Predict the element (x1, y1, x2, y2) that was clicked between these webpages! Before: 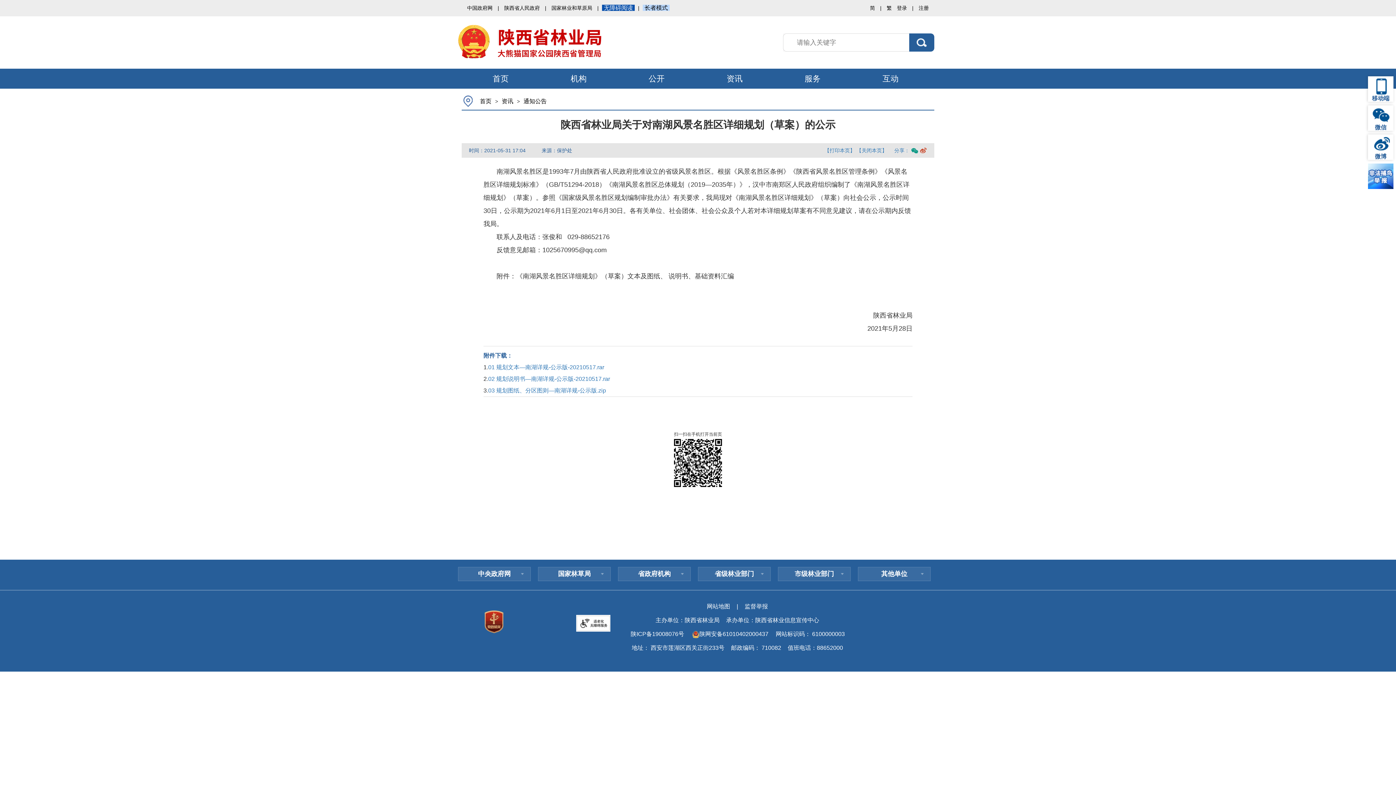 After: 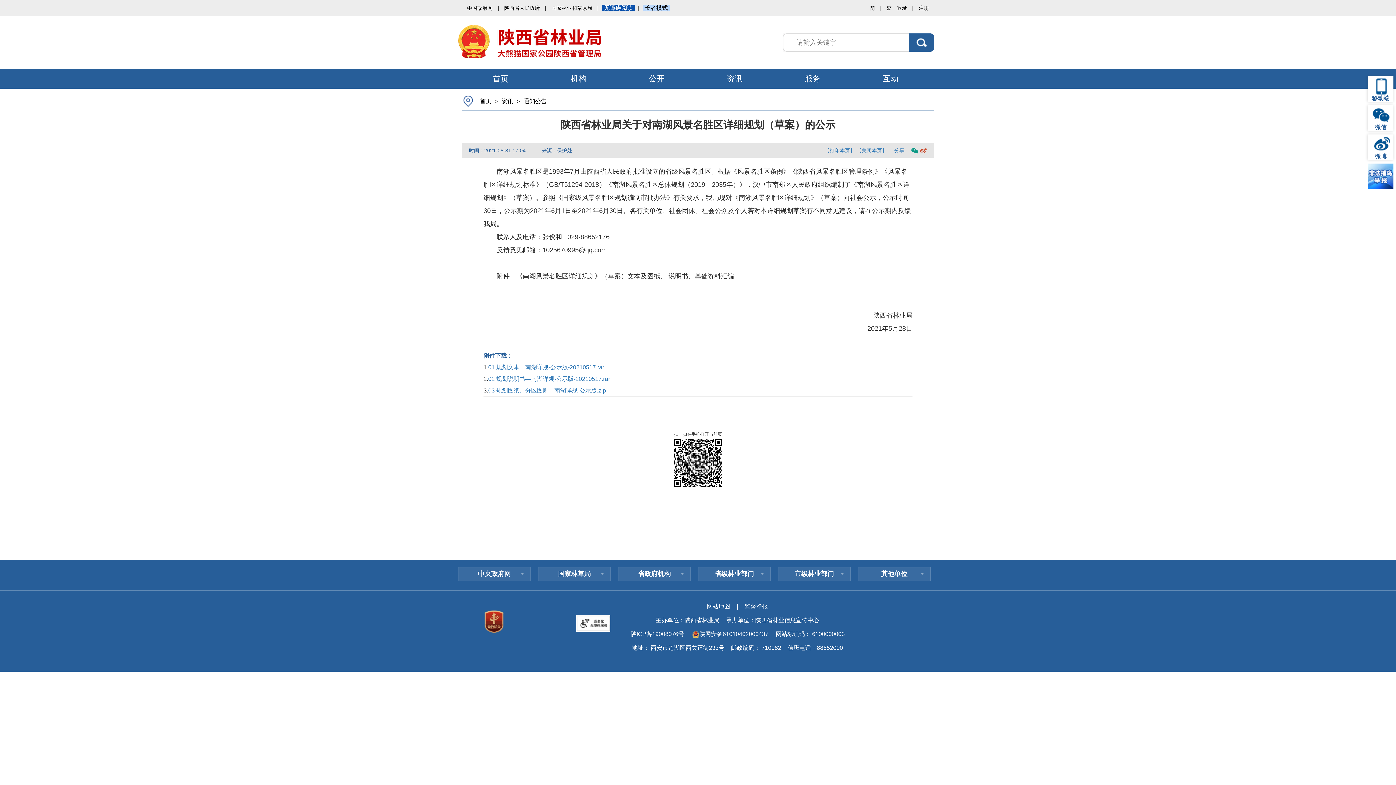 Action: label: 02 规划说明书—南湖详规-公示版-20210517.rar bbox: (488, 376, 610, 382)